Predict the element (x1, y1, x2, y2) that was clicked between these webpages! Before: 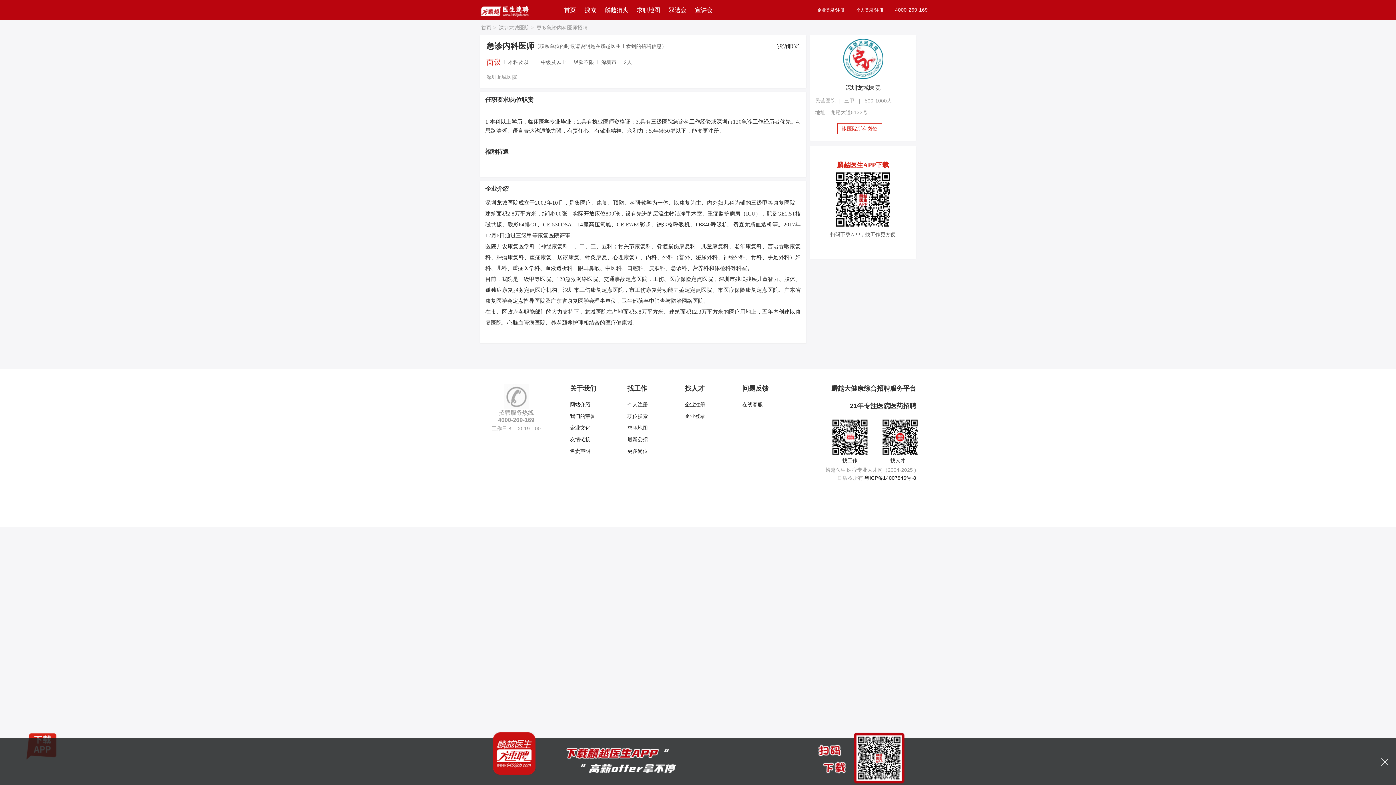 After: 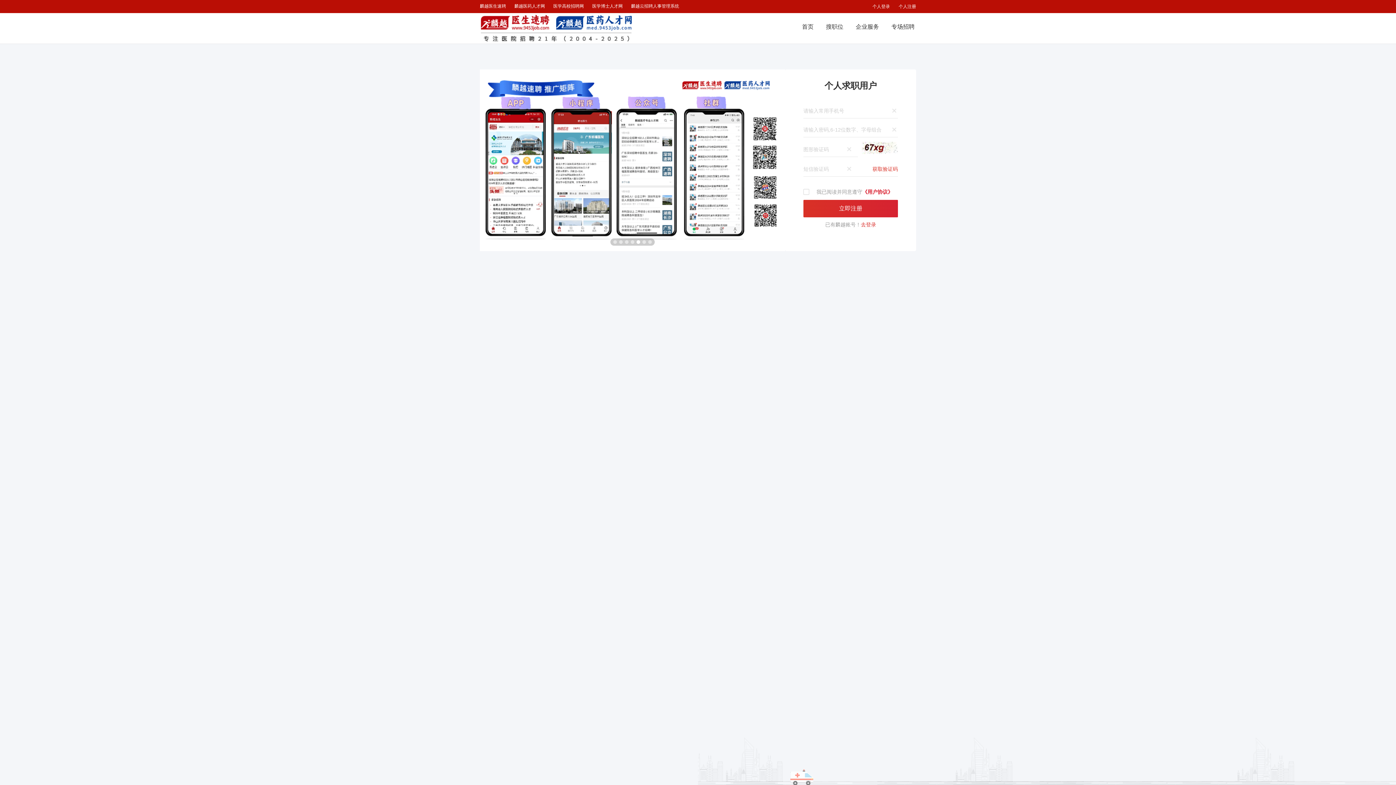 Action: bbox: (627, 401, 648, 407) label: 个人注册